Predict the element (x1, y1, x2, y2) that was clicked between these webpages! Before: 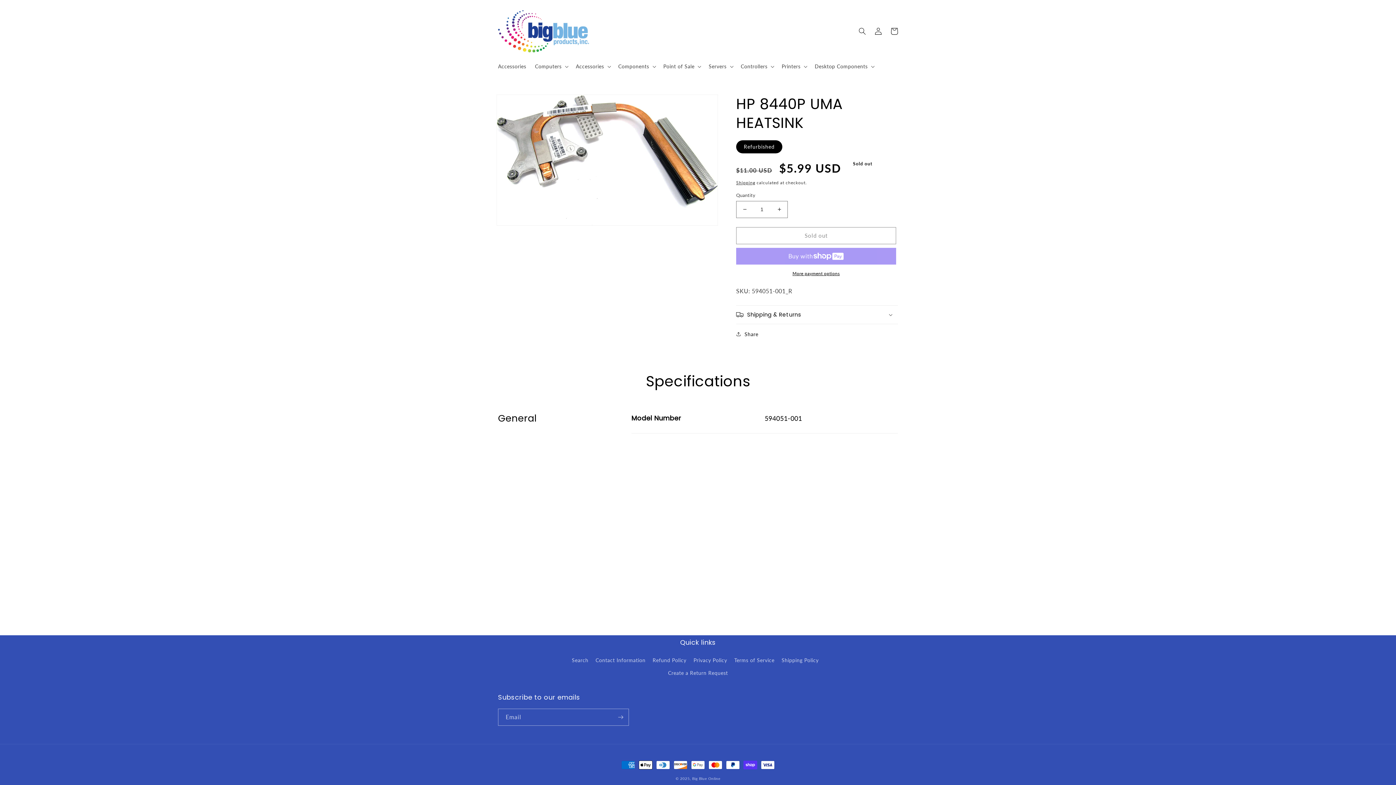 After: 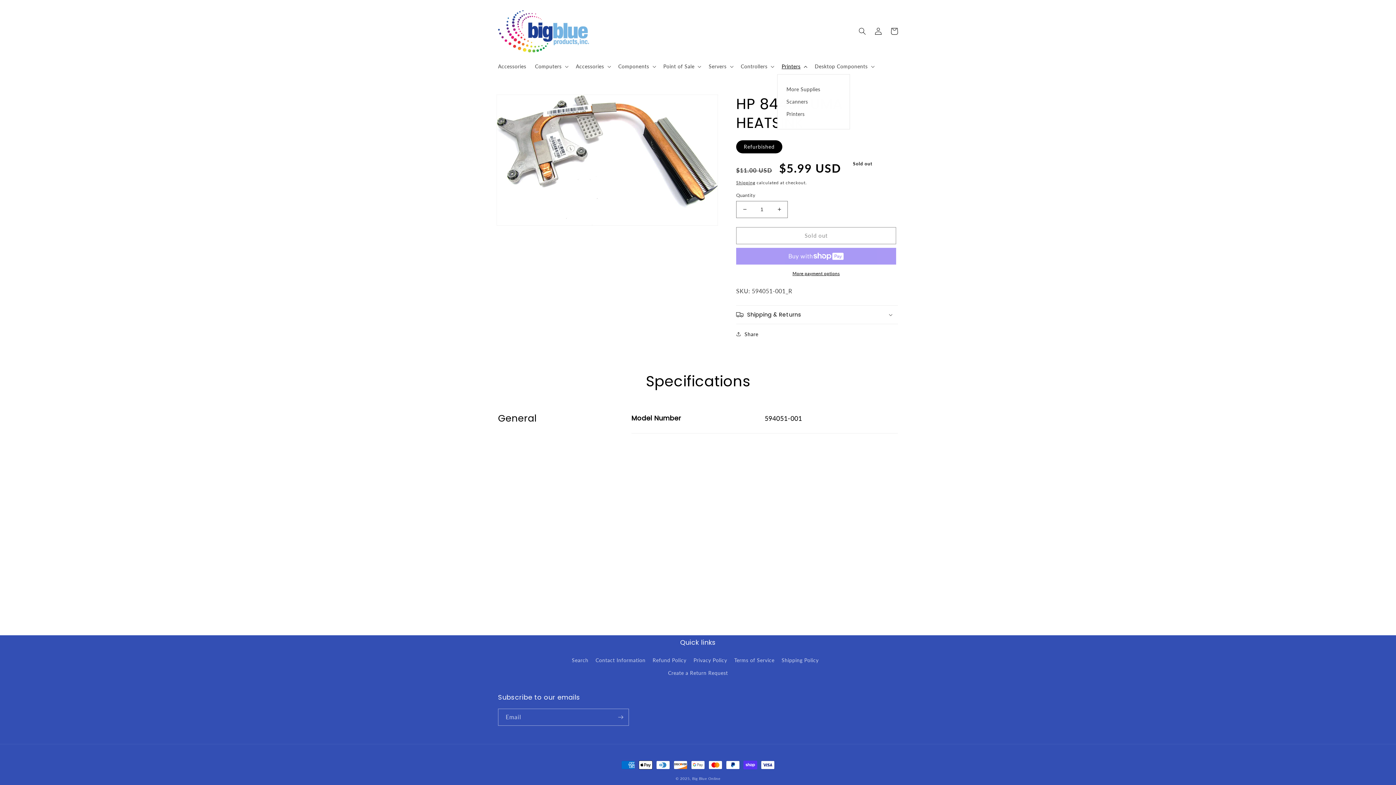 Action: label: Printers bbox: (777, 58, 810, 74)